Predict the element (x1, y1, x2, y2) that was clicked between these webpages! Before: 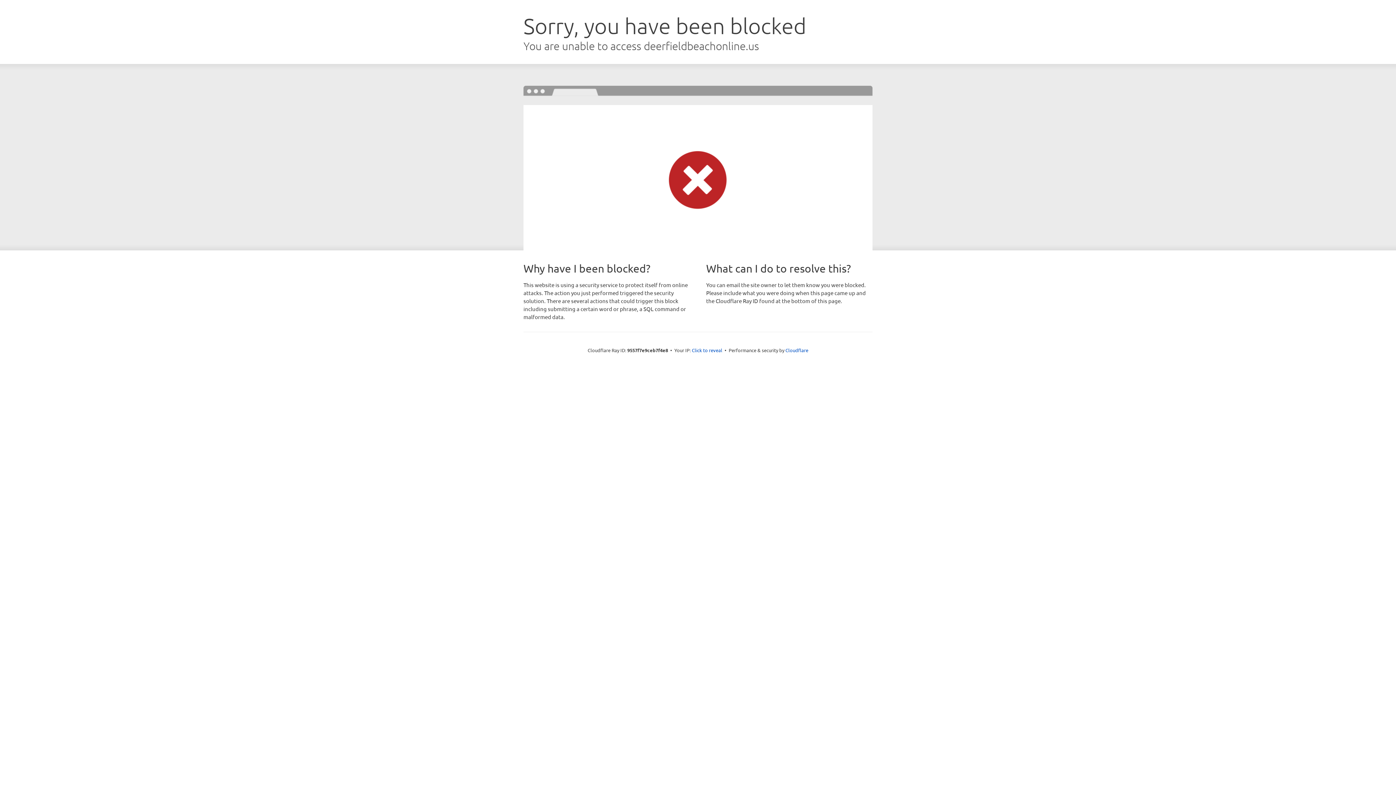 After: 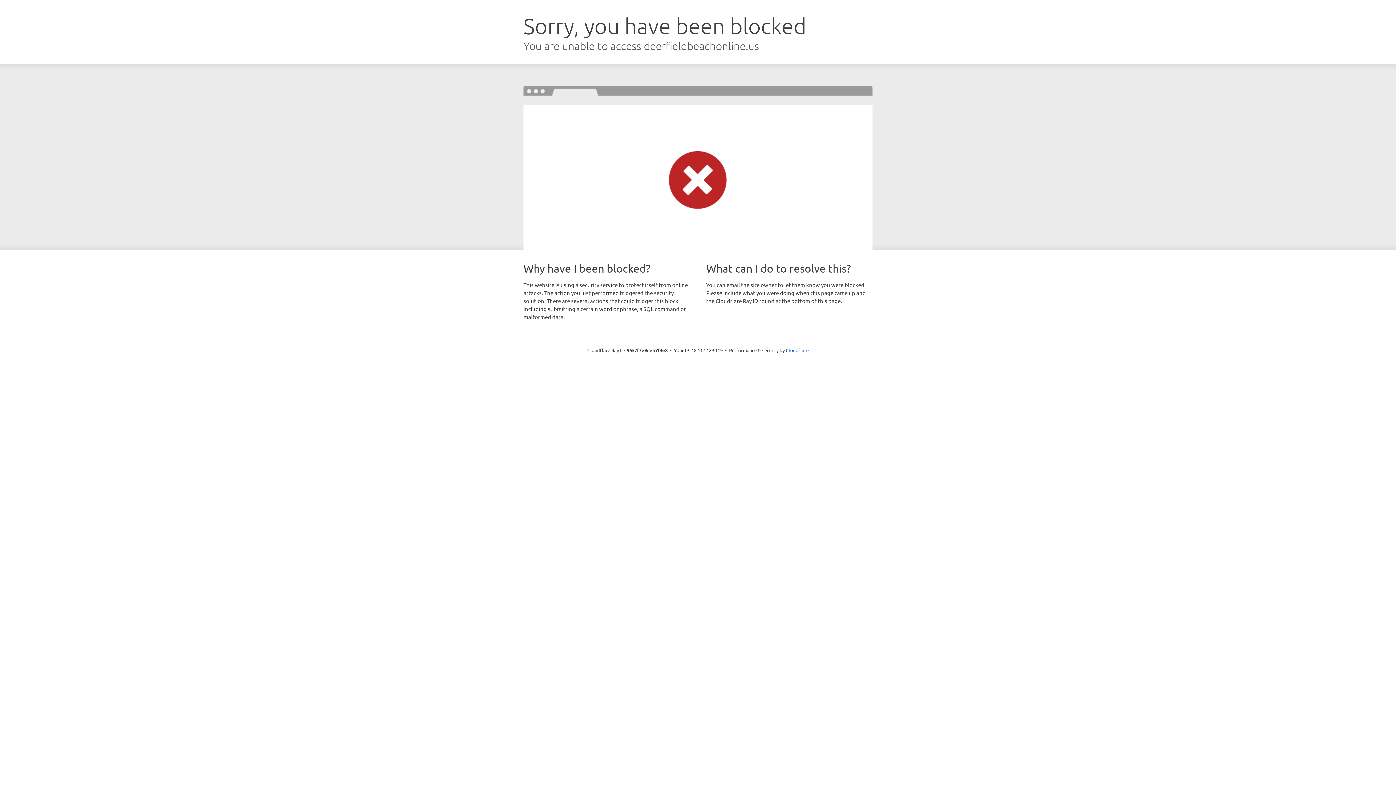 Action: bbox: (692, 346, 722, 353) label: Click to reveal